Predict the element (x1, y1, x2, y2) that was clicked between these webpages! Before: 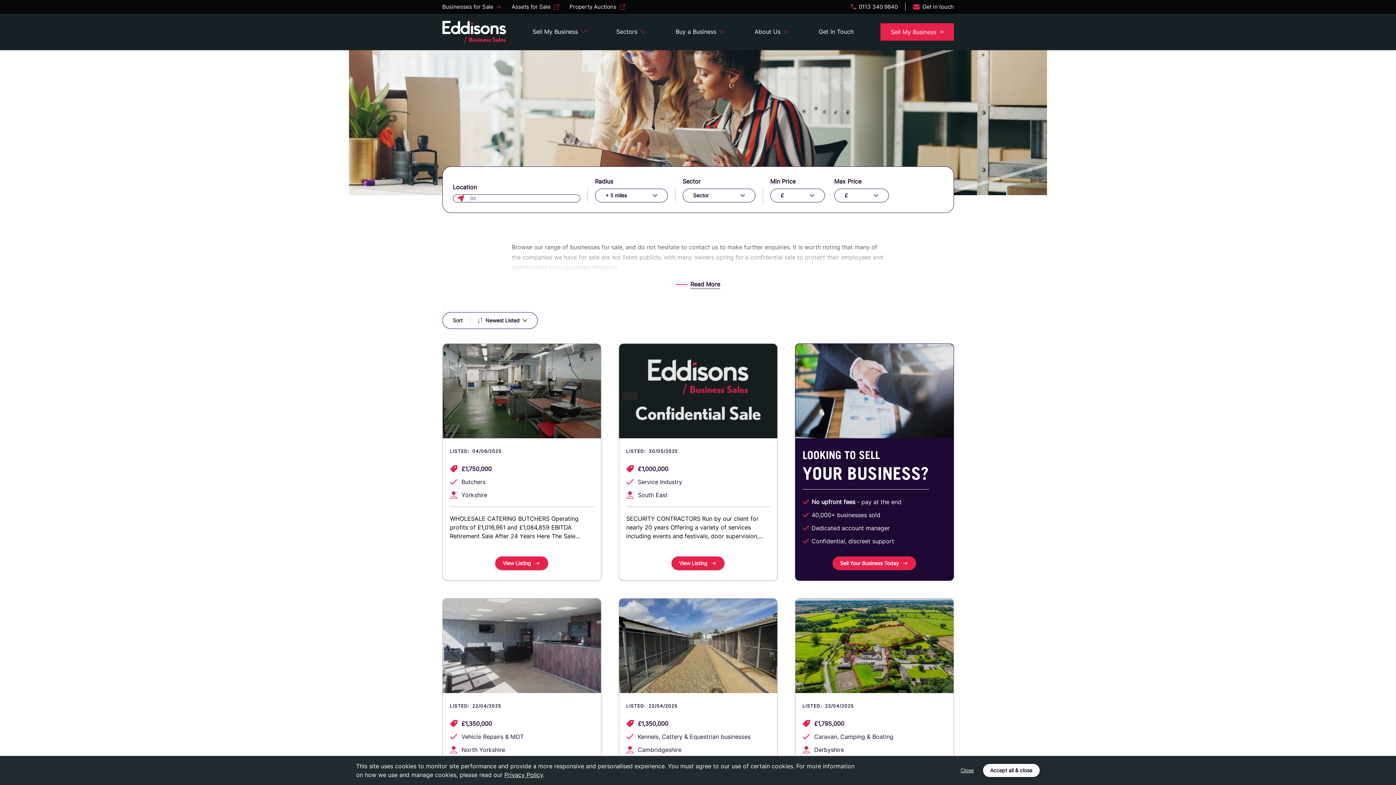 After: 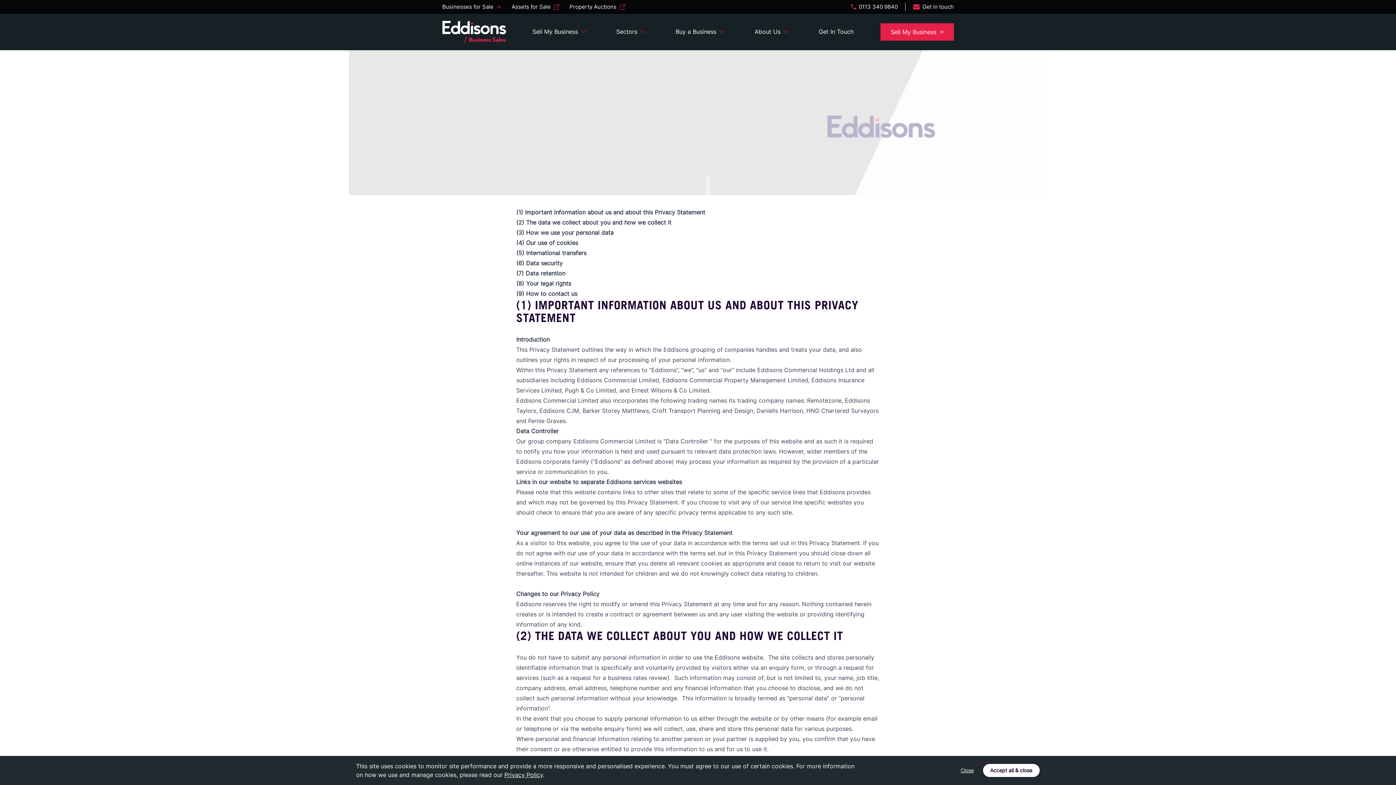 Action: label: Privacy Policy bbox: (504, 771, 543, 778)